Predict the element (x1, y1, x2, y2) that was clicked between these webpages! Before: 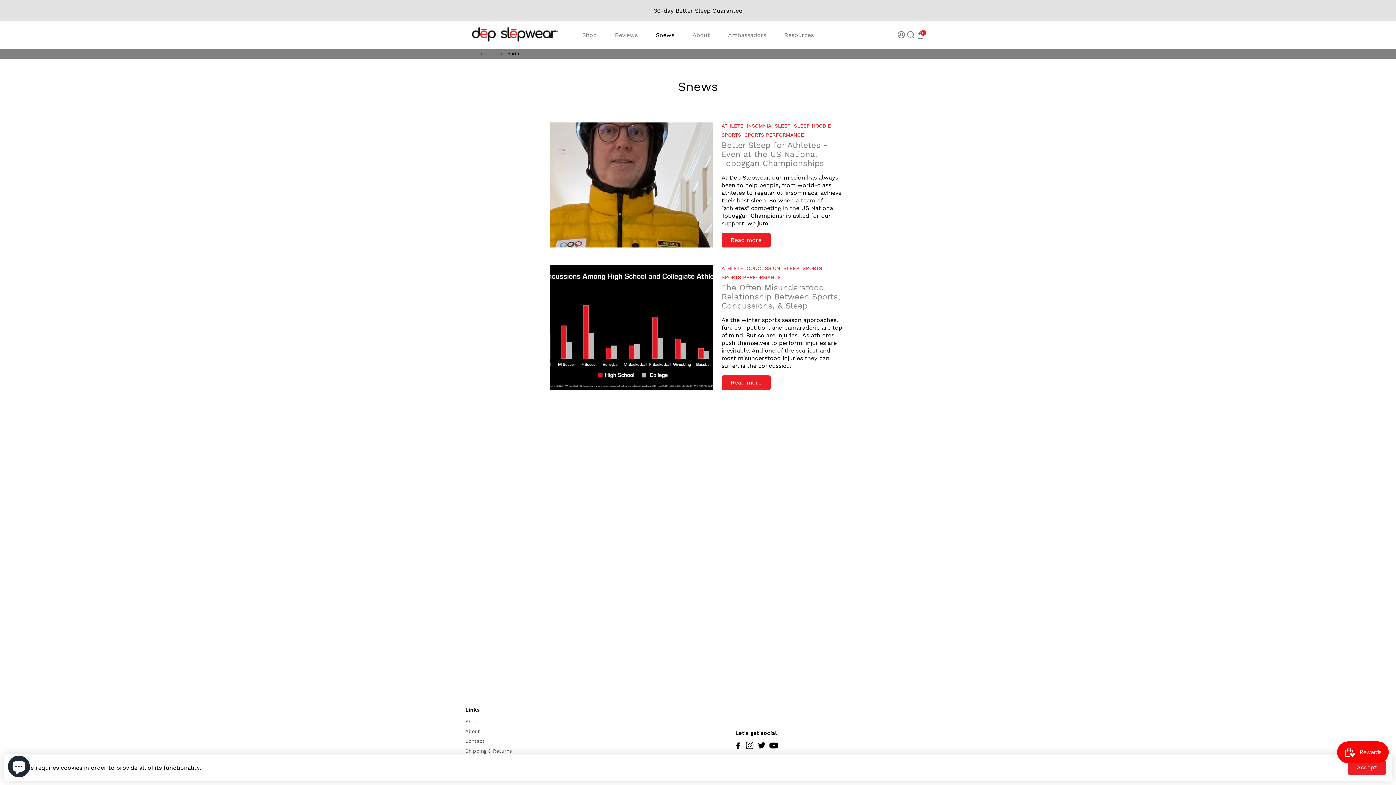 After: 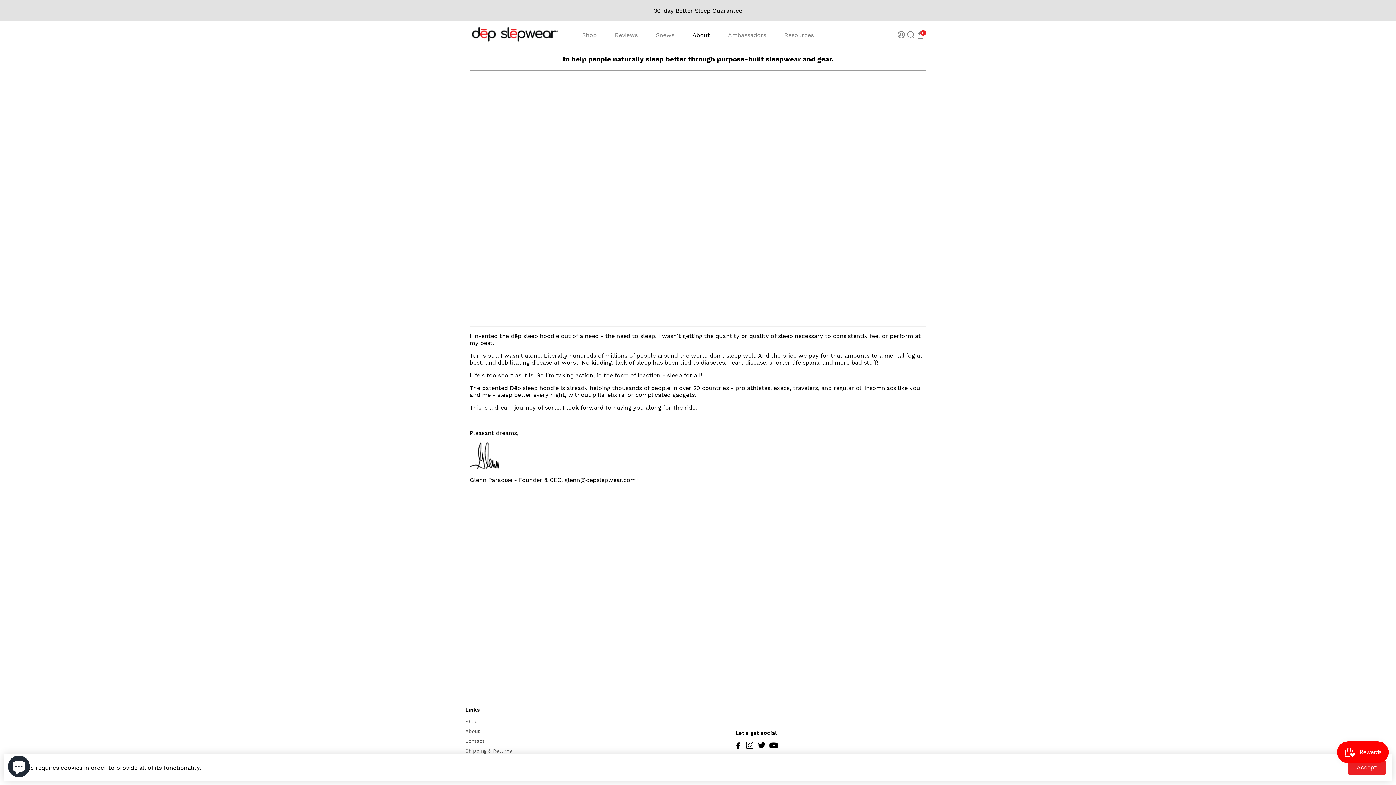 Action: label: About bbox: (465, 729, 512, 734)